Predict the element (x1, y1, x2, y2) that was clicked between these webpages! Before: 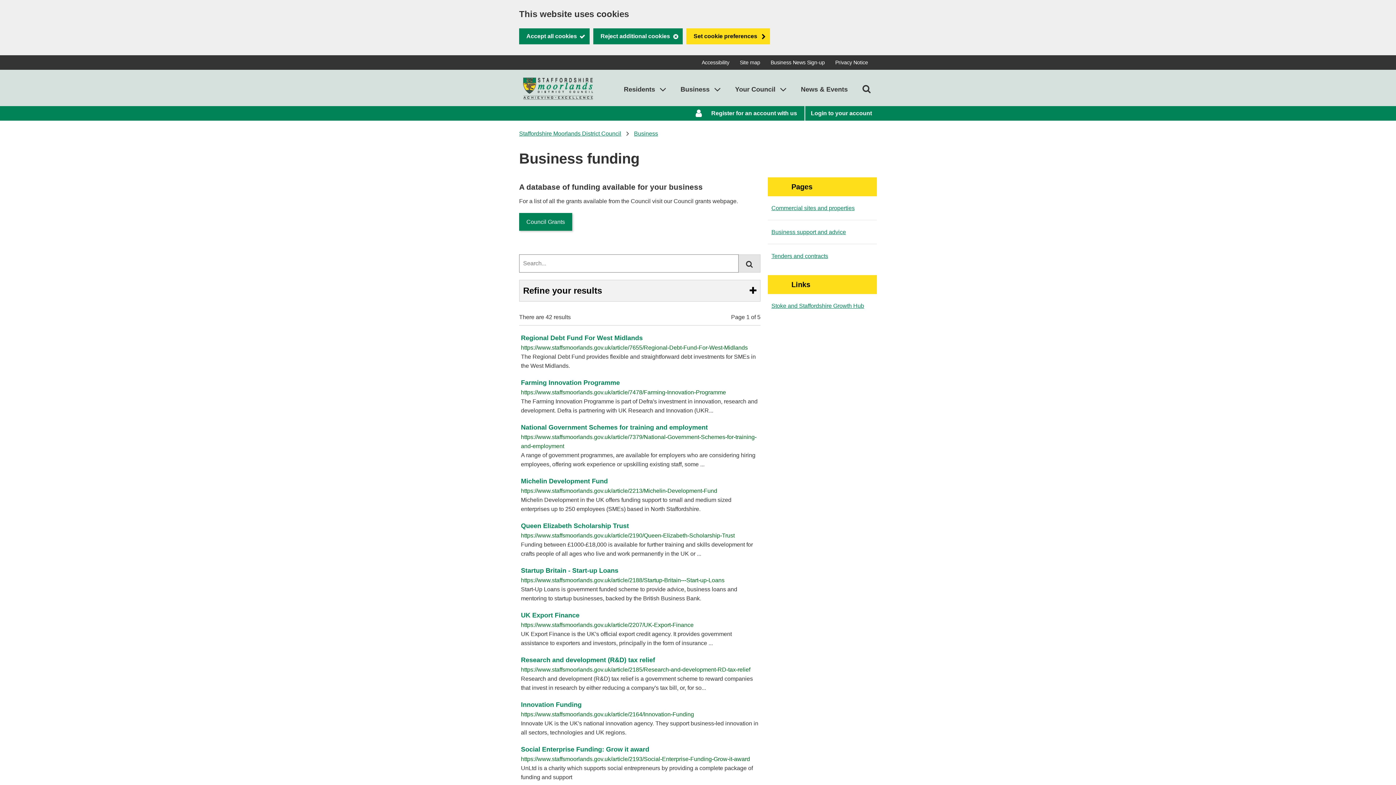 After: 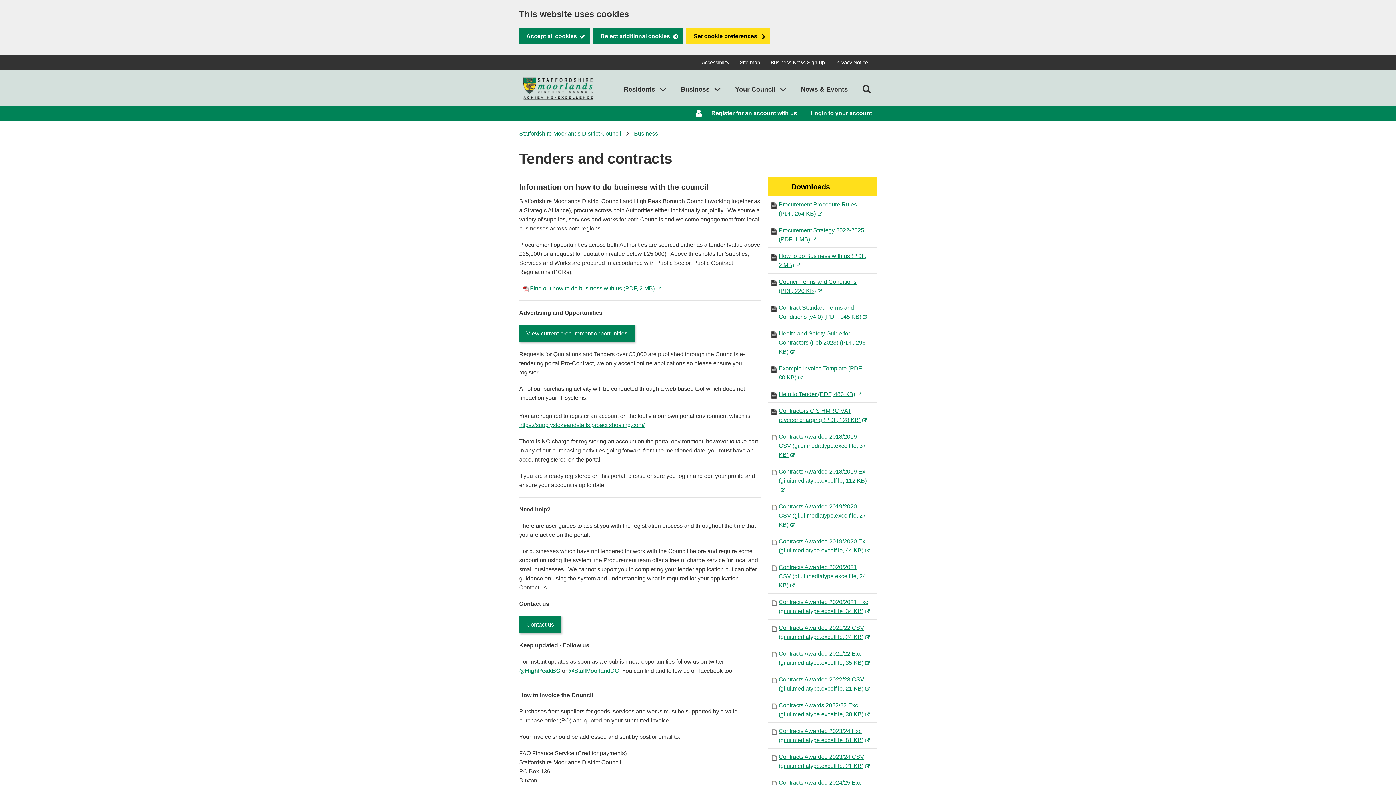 Action: label: Tenders and contracts bbox: (768, 248, 832, 264)